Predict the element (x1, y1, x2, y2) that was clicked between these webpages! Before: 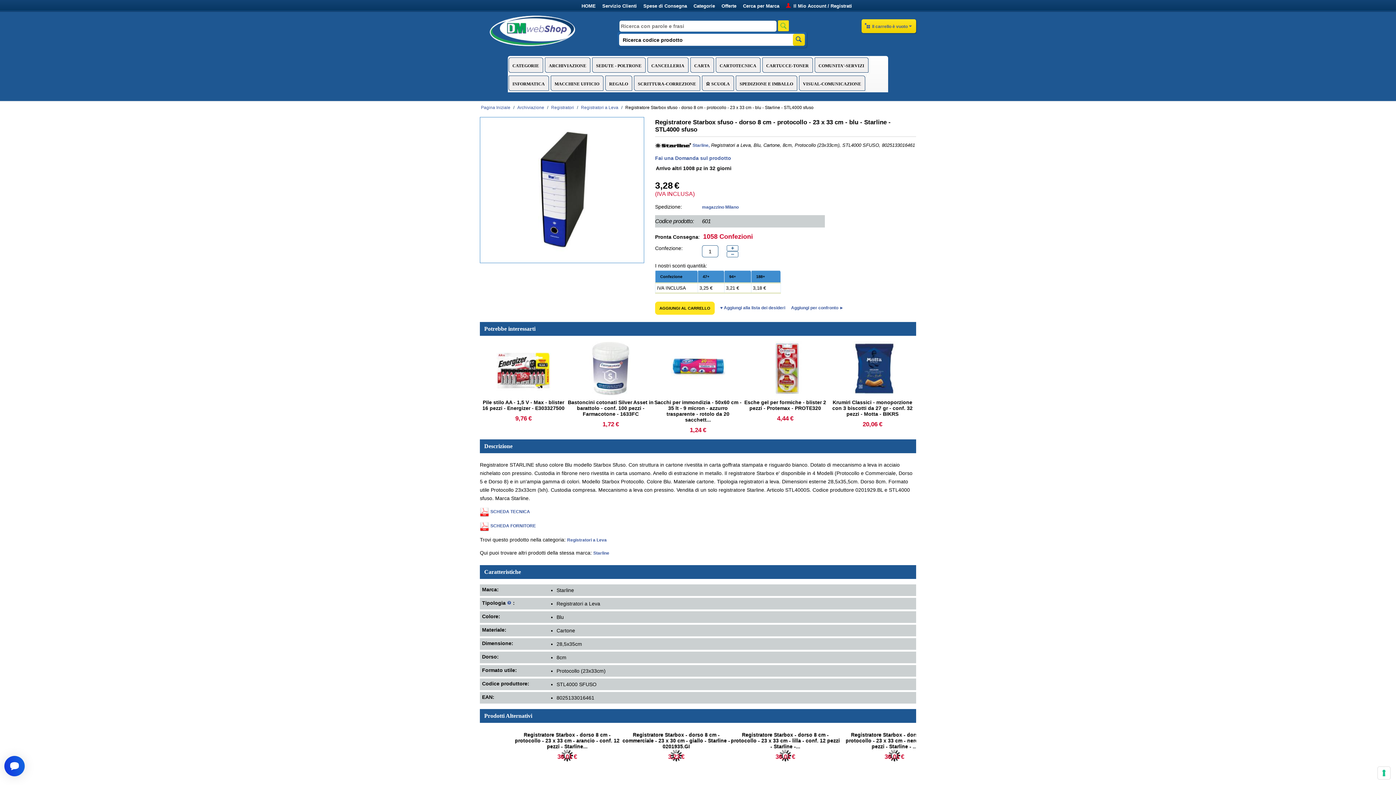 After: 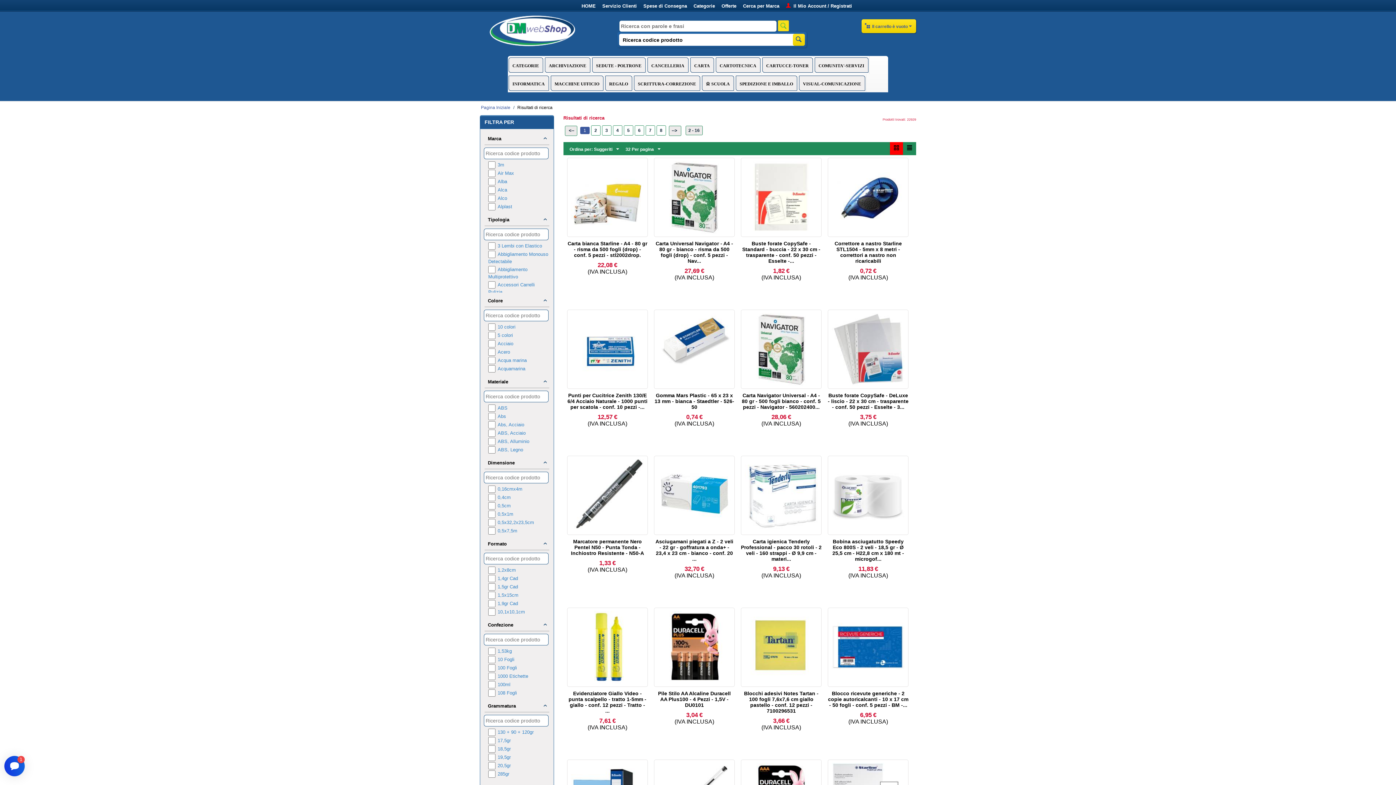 Action: bbox: (792, 33, 804, 45)